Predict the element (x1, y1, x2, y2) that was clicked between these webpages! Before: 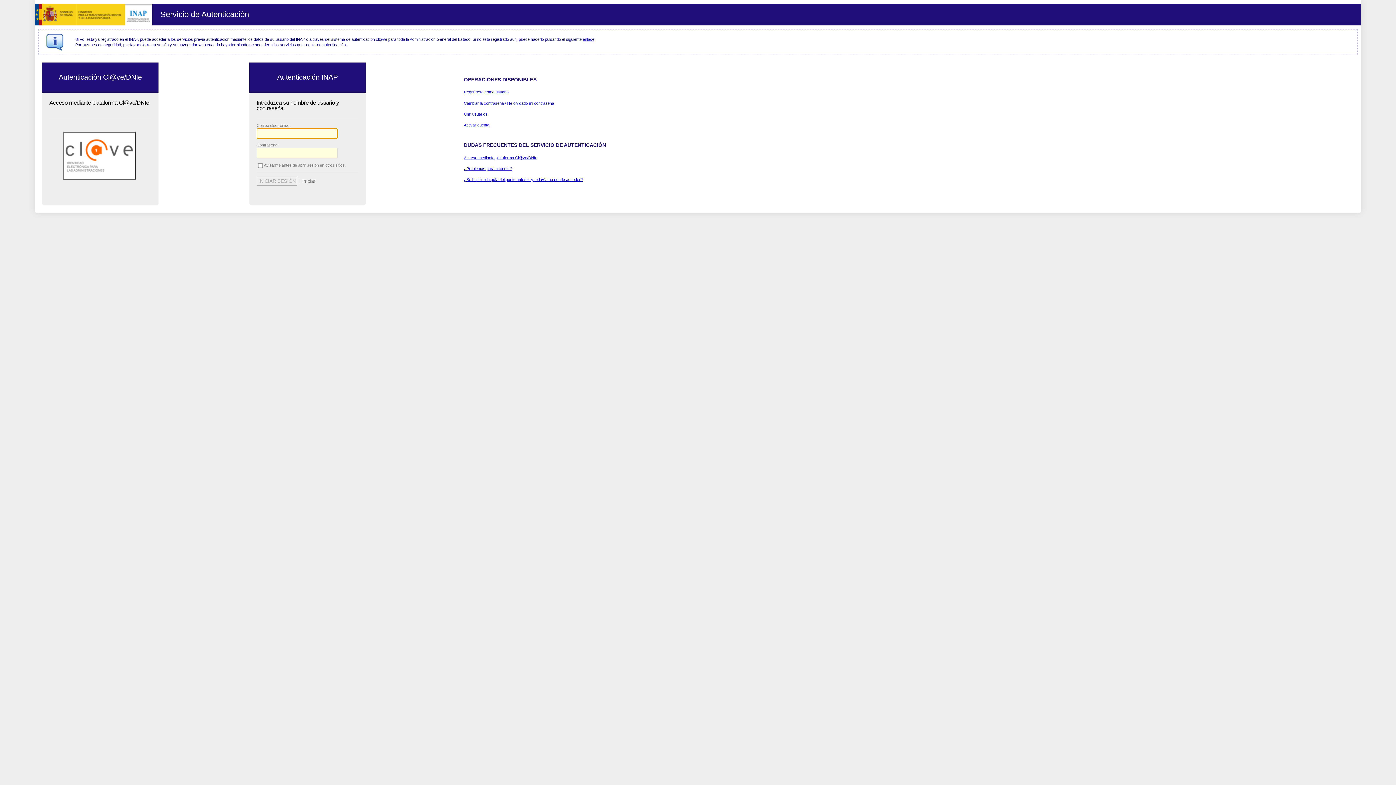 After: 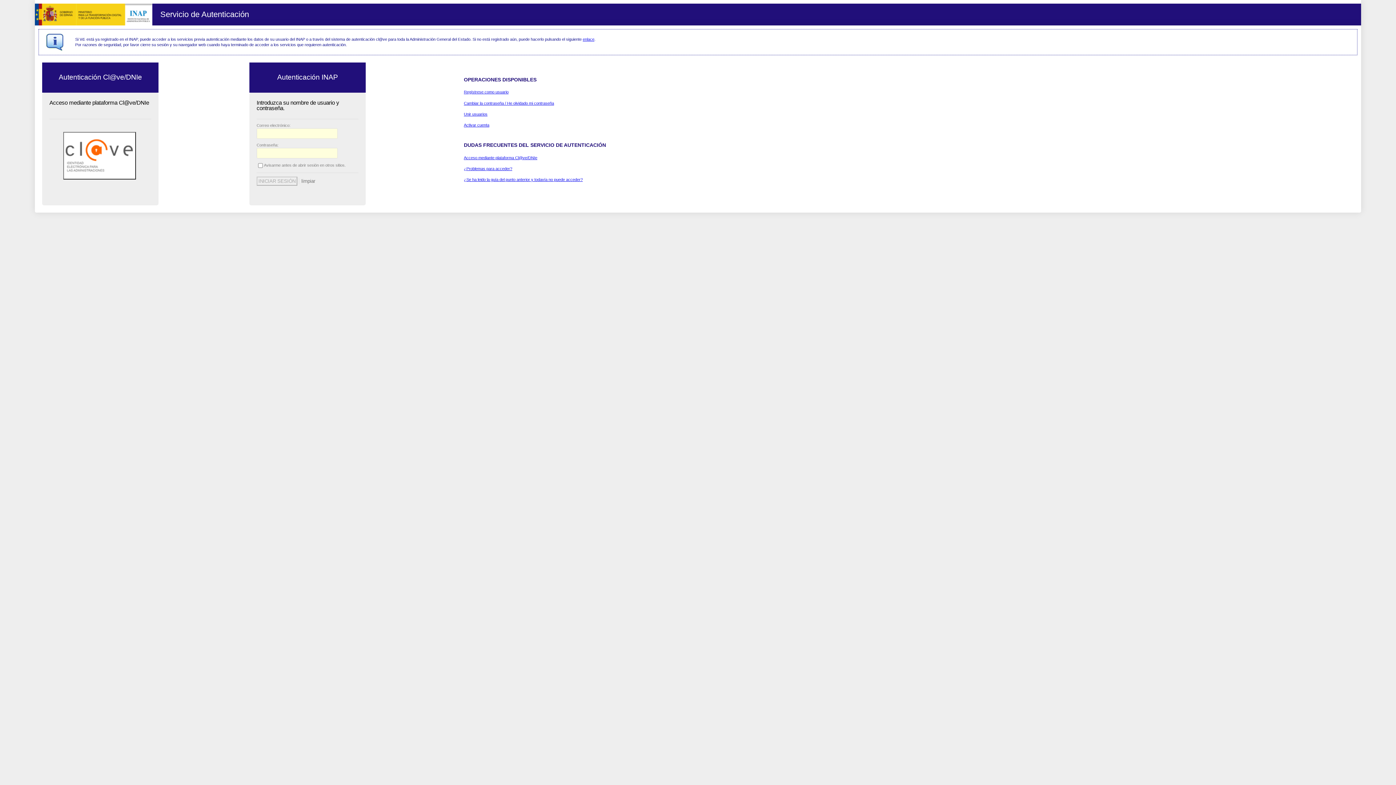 Action: bbox: (464, 166, 512, 170) label: ¿Problemas para acceder?